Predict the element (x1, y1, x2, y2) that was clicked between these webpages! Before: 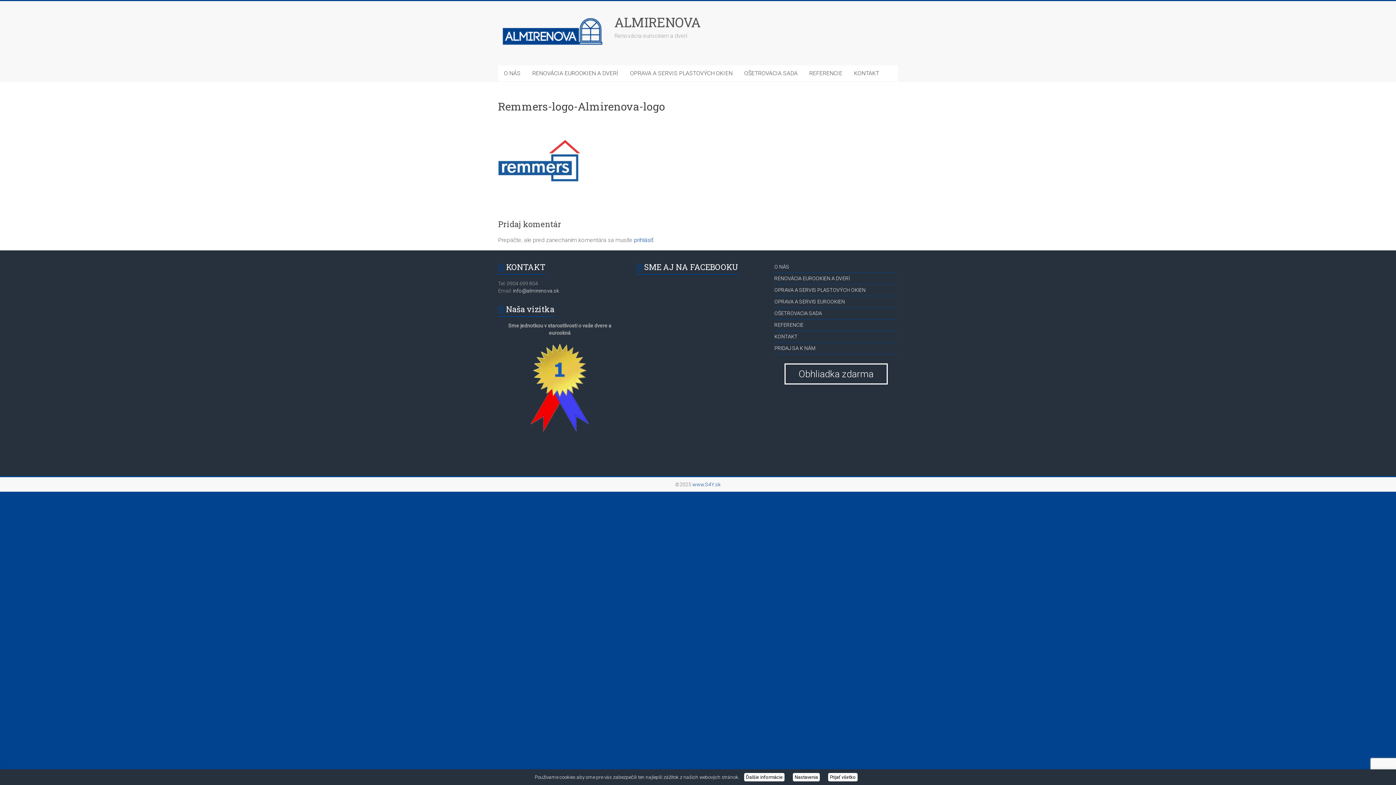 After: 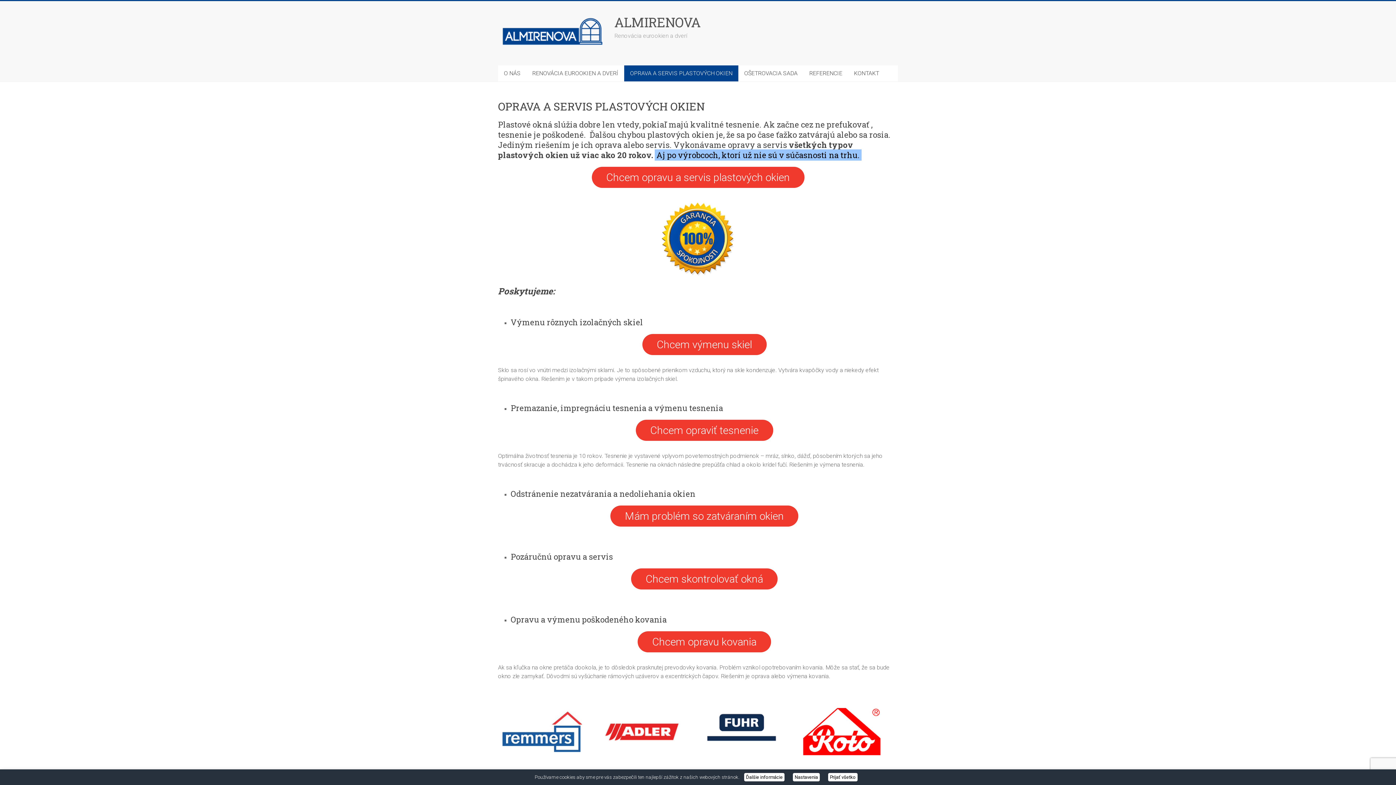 Action: bbox: (624, 65, 738, 81) label: OPRAVA A SERVIS PLASTOVÝCH OKIEN